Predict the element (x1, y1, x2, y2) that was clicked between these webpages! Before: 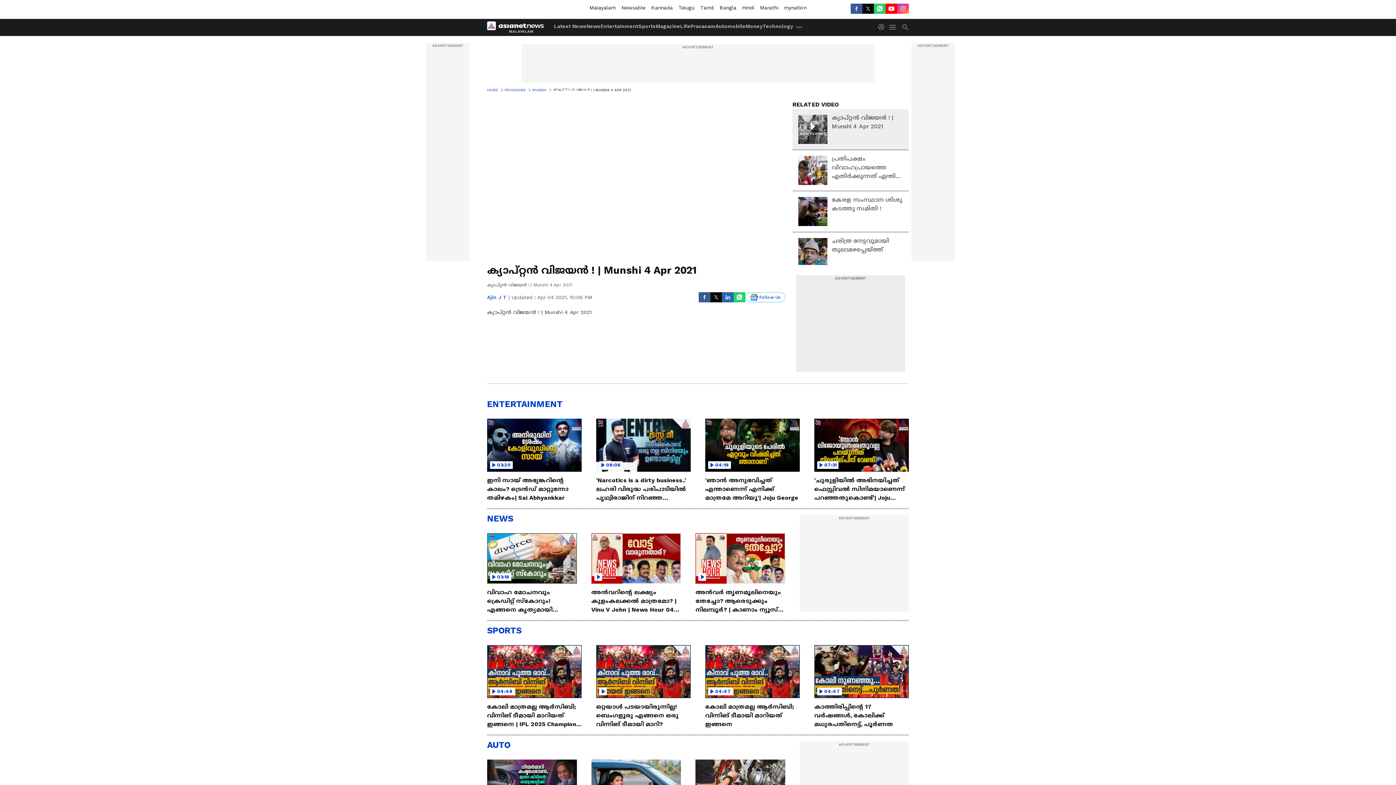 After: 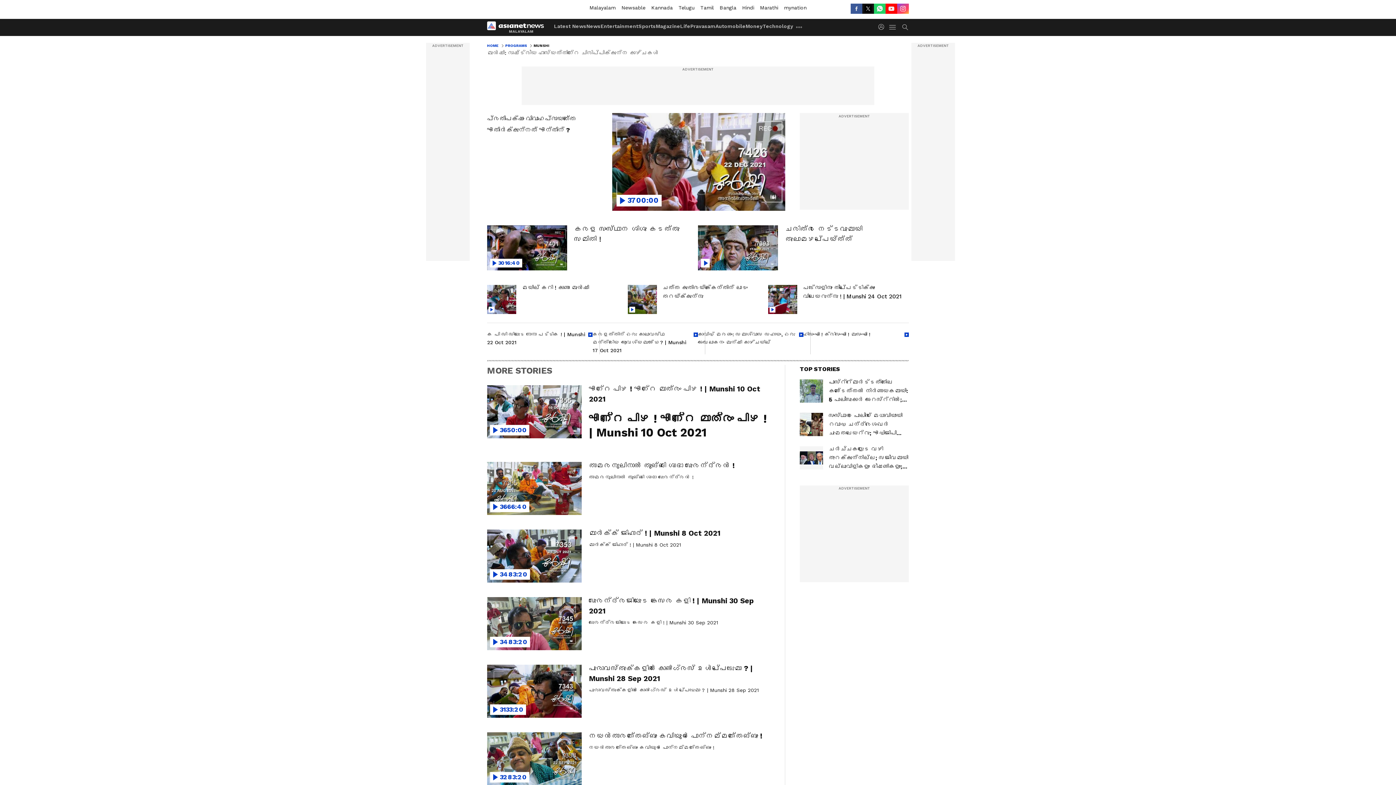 Action: bbox: (532, 87, 553, 93) label: MUNSHI